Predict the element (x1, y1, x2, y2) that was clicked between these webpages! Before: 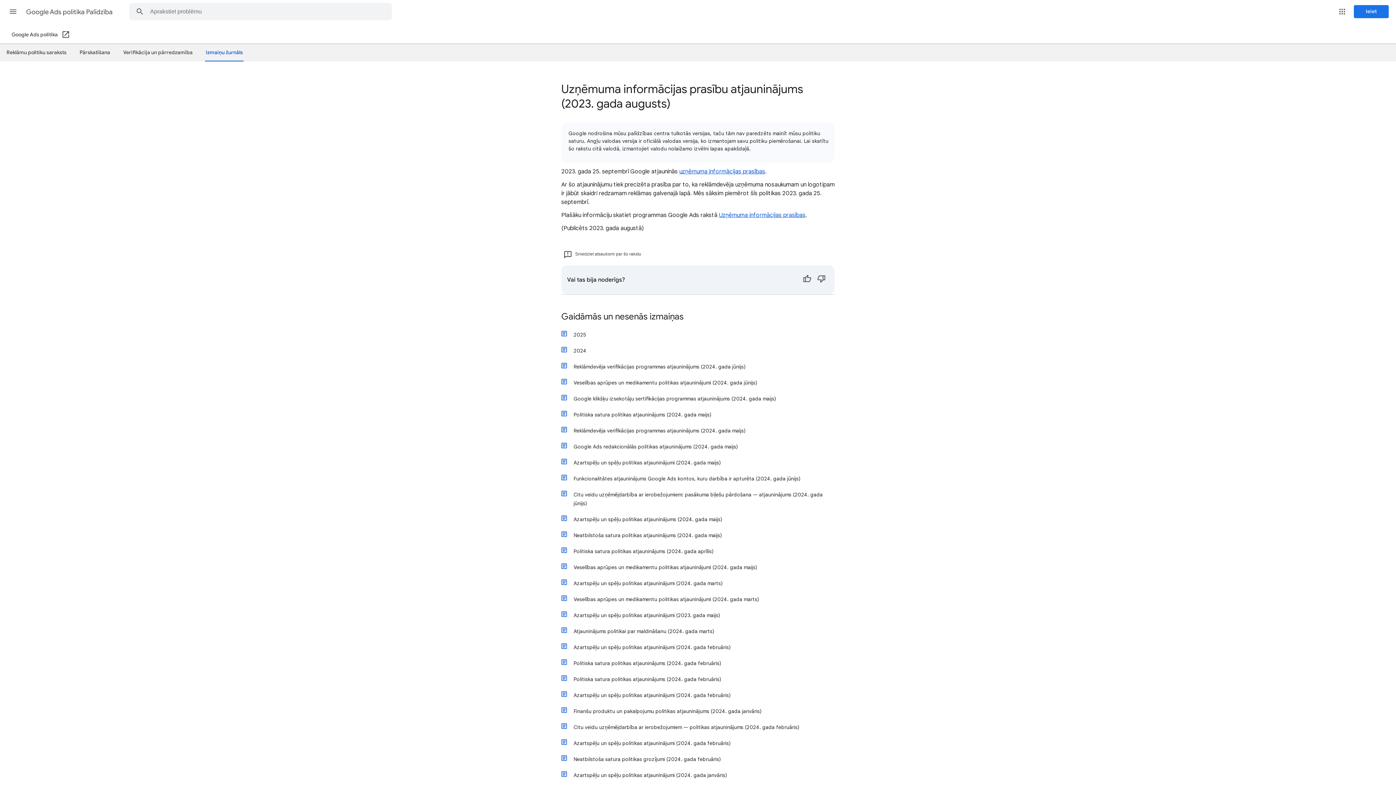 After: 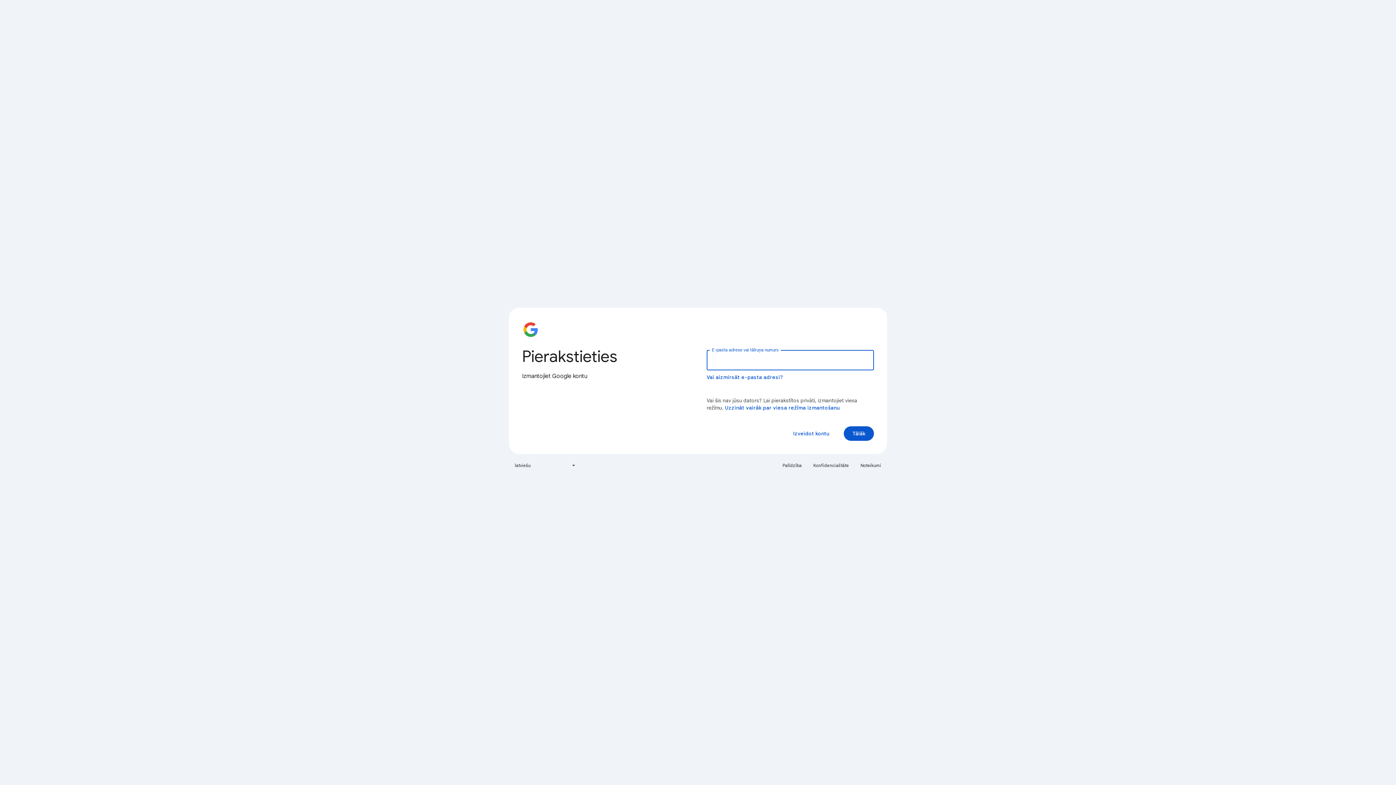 Action: bbox: (1354, 5, 1389, 18) label: Ieiet